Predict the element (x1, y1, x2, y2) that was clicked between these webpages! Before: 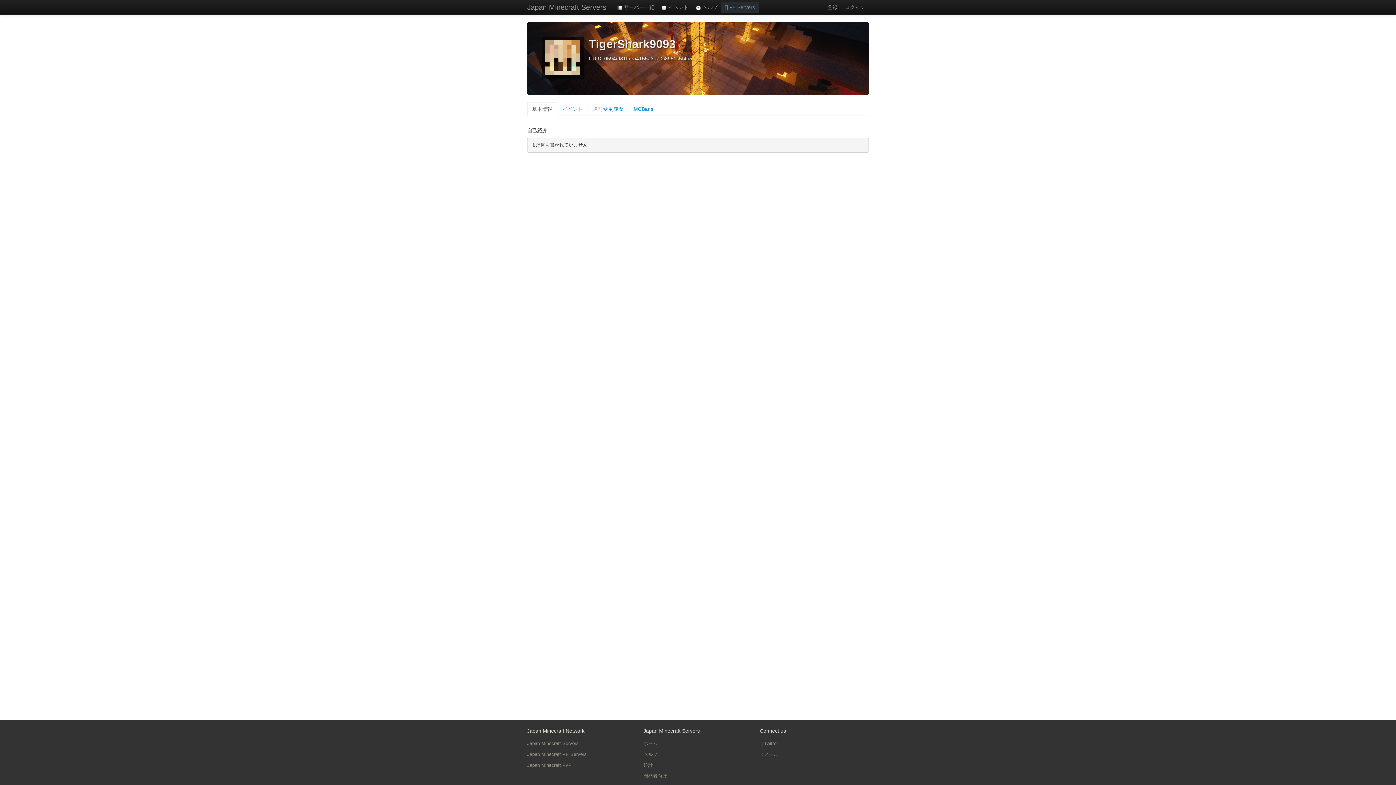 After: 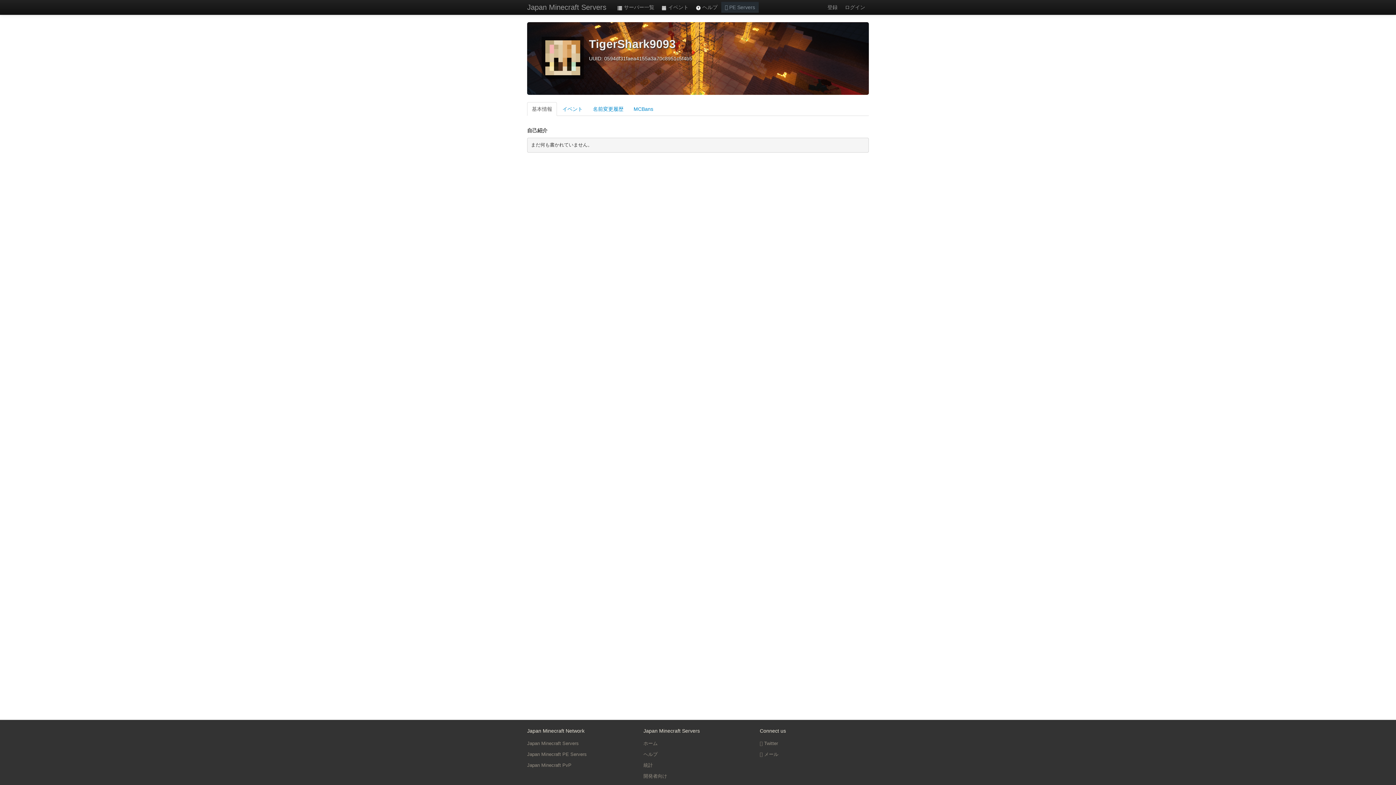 Action: bbox: (545, 54, 580, 60)